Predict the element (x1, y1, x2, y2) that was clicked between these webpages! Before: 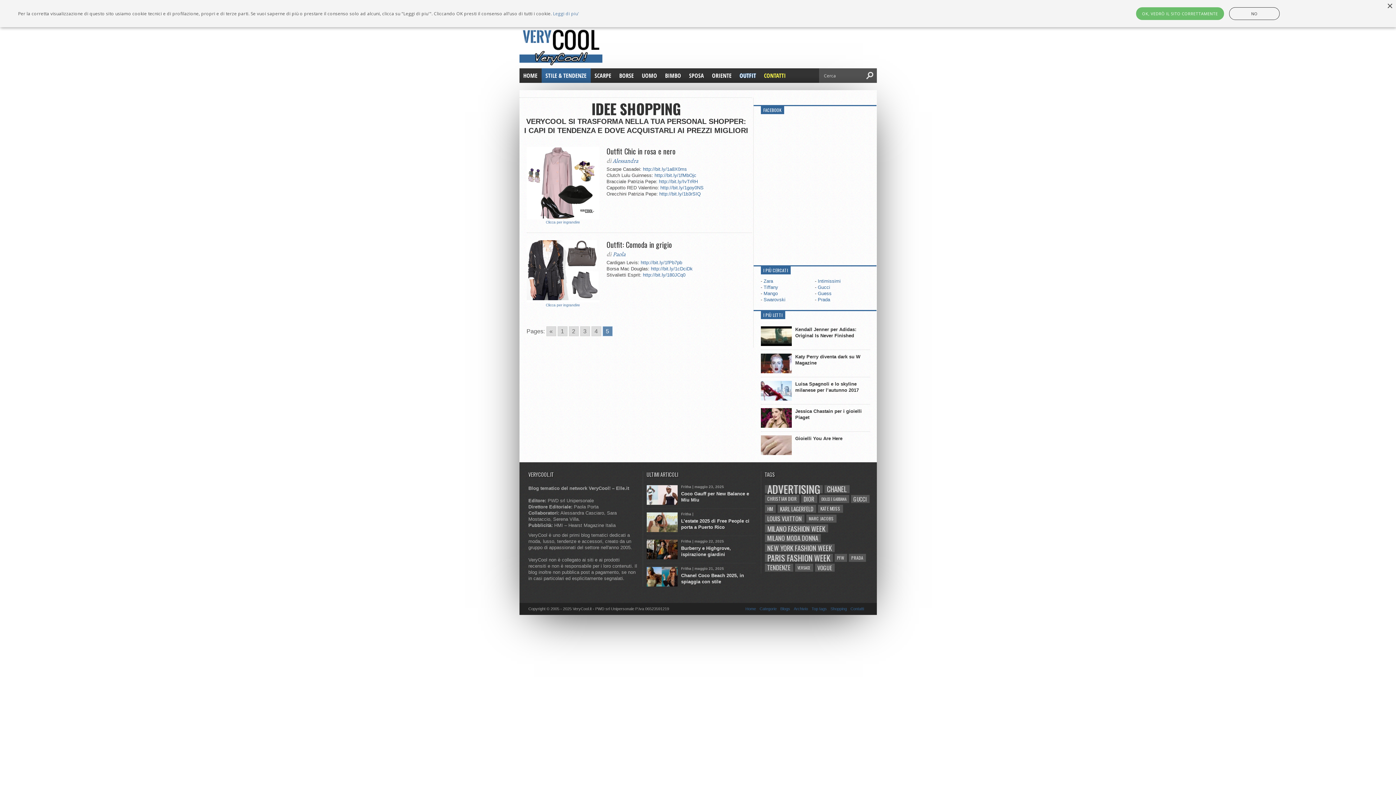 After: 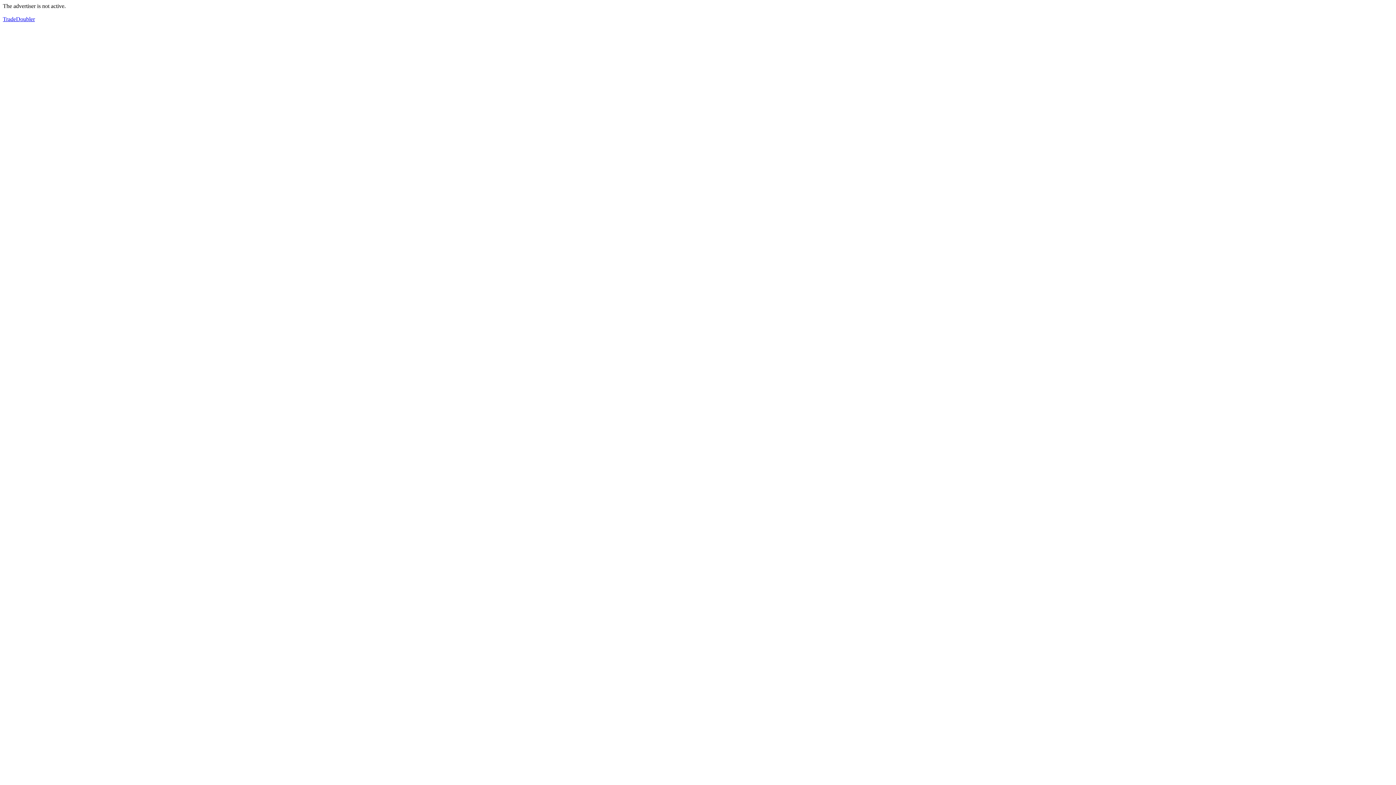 Action: bbox: (659, 191, 700, 196) label: http://bit.ly/1b3rSIQ